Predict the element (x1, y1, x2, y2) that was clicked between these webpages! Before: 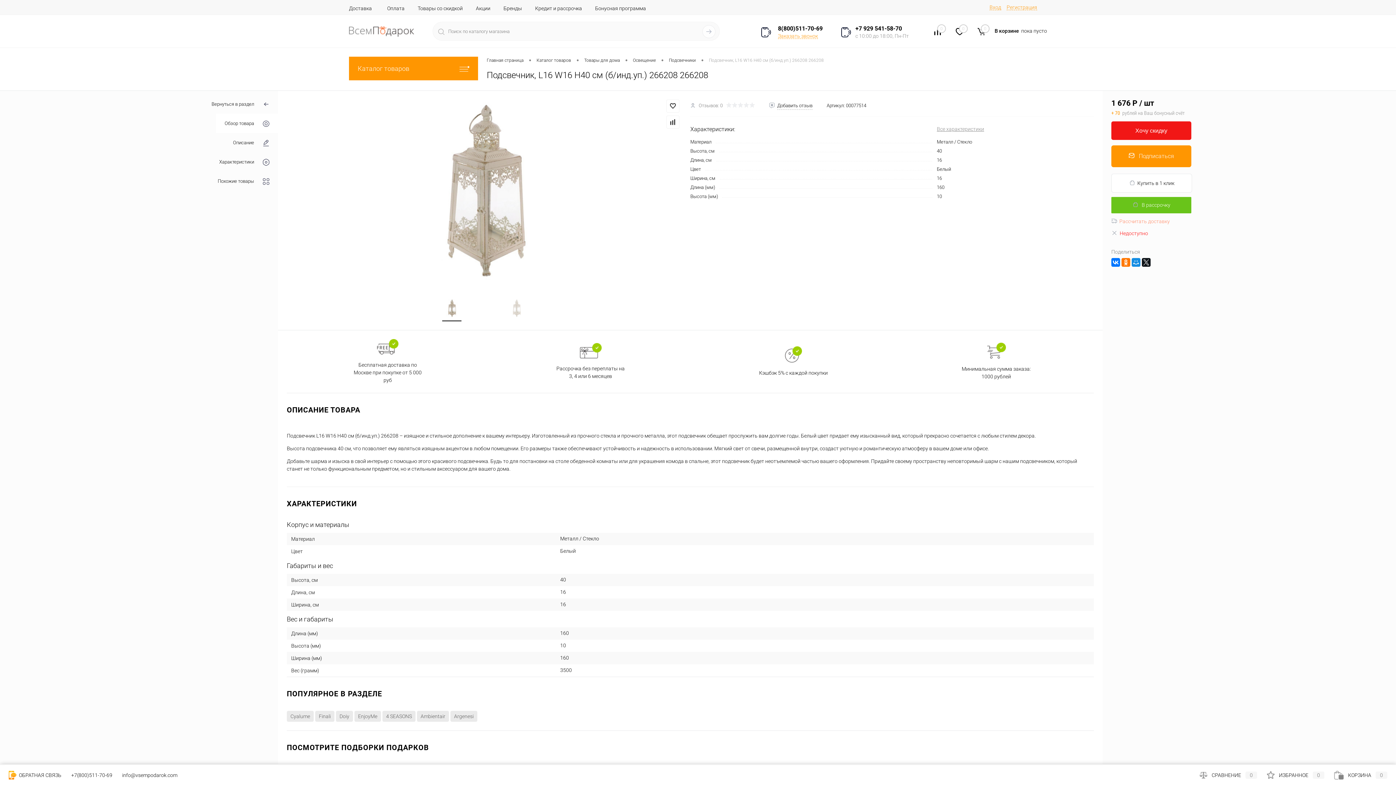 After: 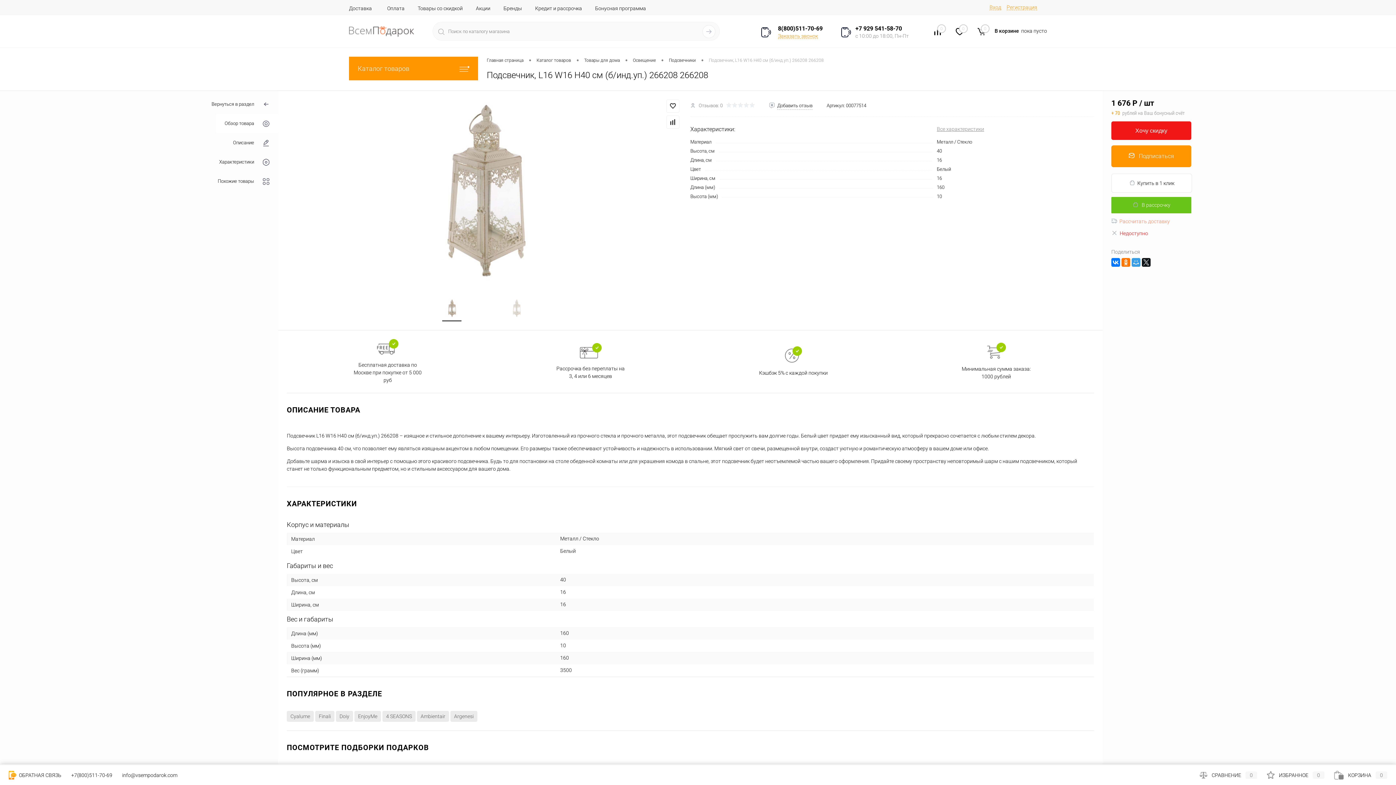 Action: bbox: (1132, 258, 1140, 266)